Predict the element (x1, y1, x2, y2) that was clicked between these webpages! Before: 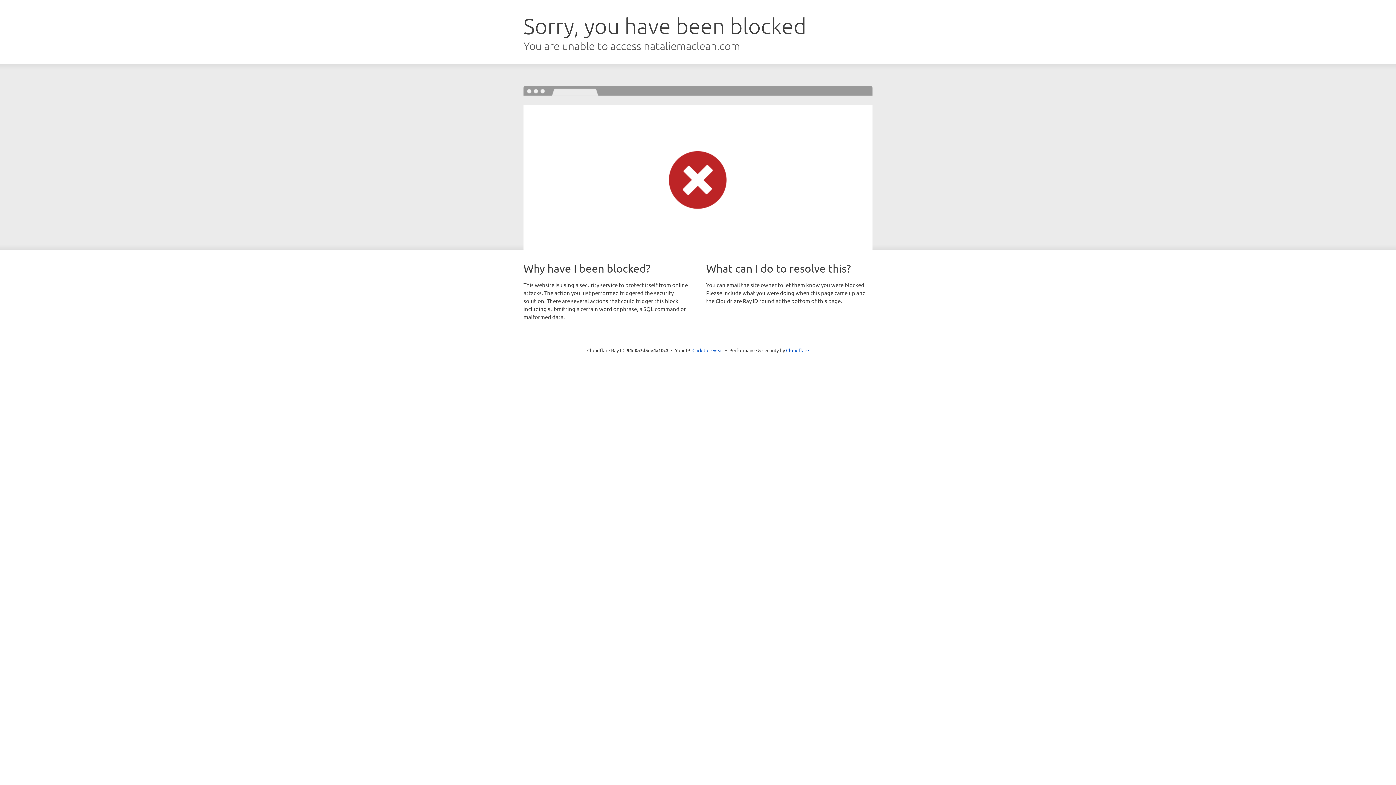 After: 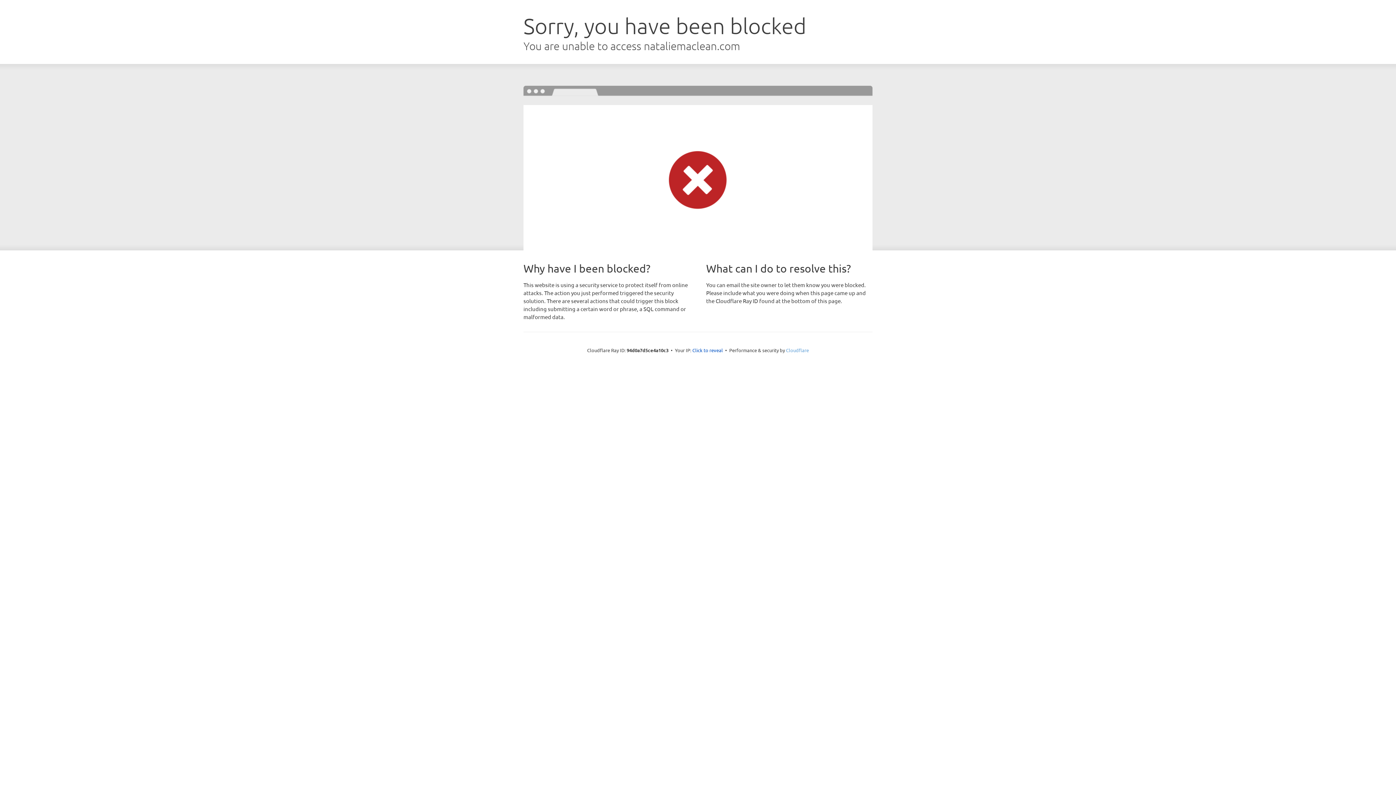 Action: bbox: (786, 347, 809, 353) label: Cloudflare